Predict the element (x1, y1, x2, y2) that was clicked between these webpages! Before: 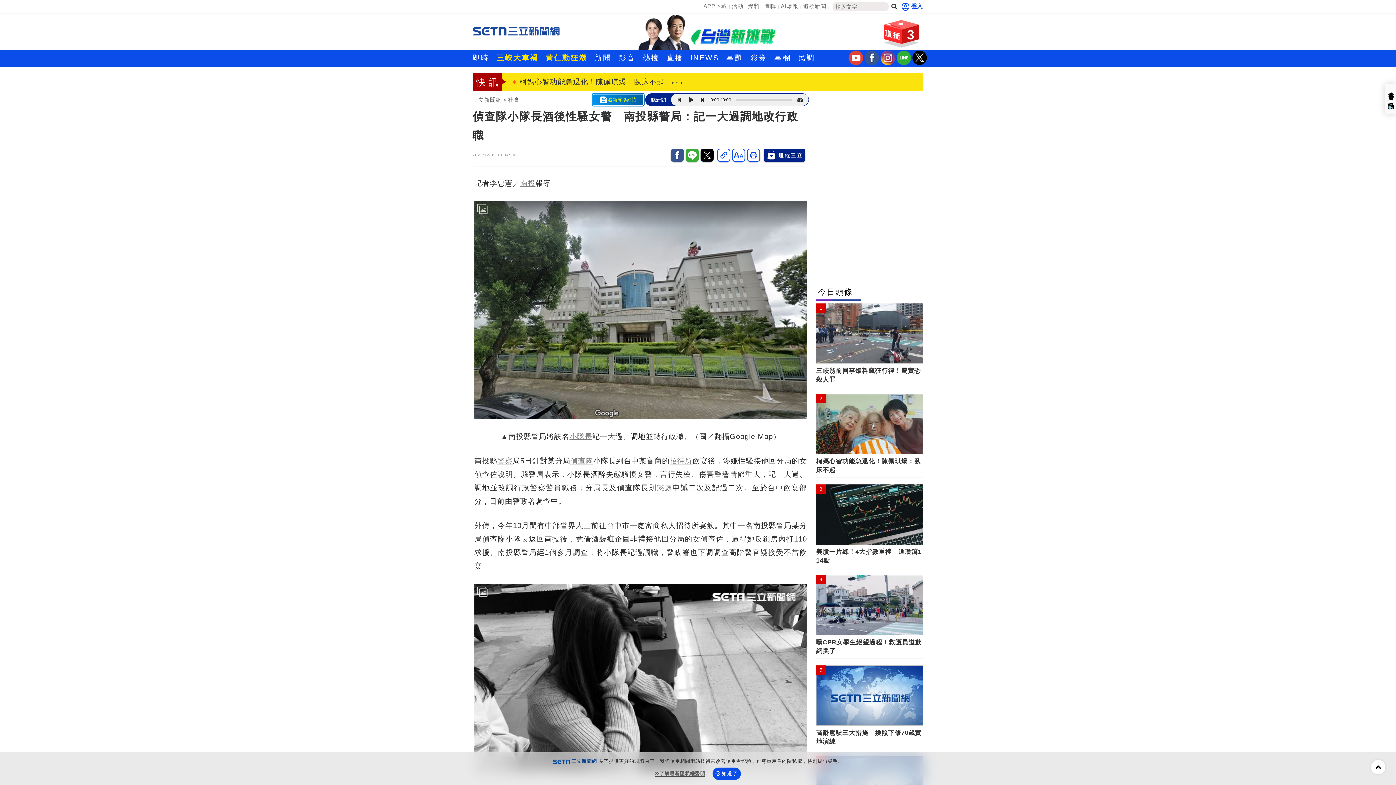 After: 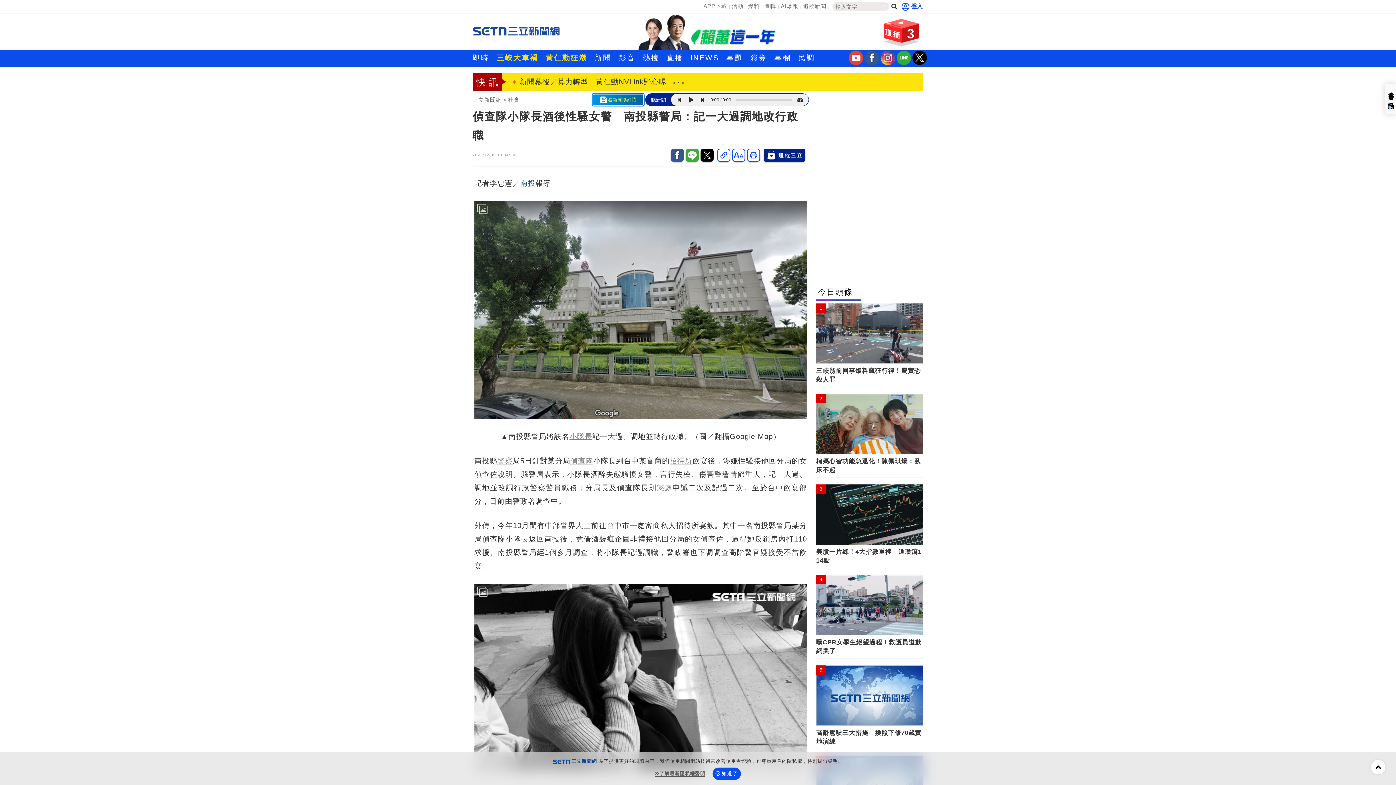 Action: label: 南投 bbox: (520, 179, 535, 187)